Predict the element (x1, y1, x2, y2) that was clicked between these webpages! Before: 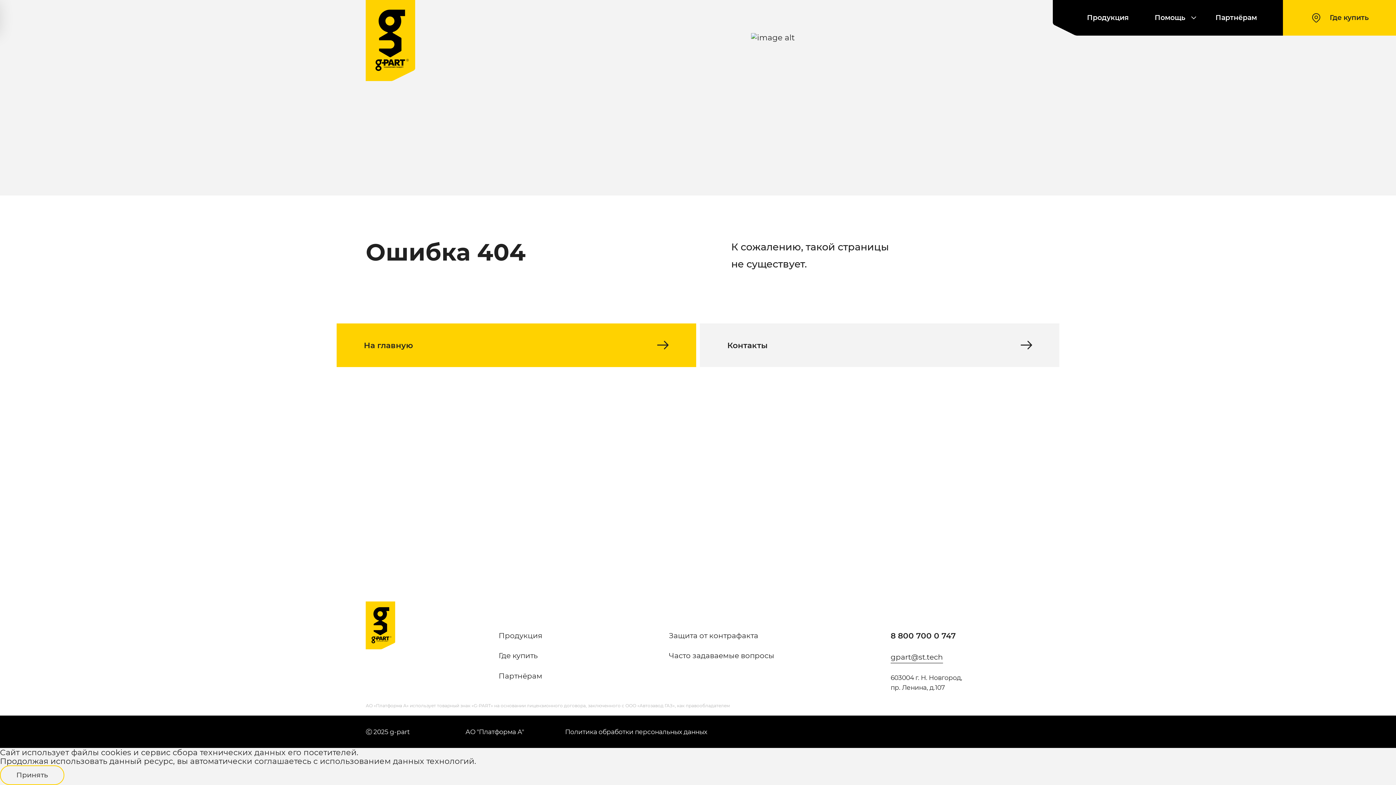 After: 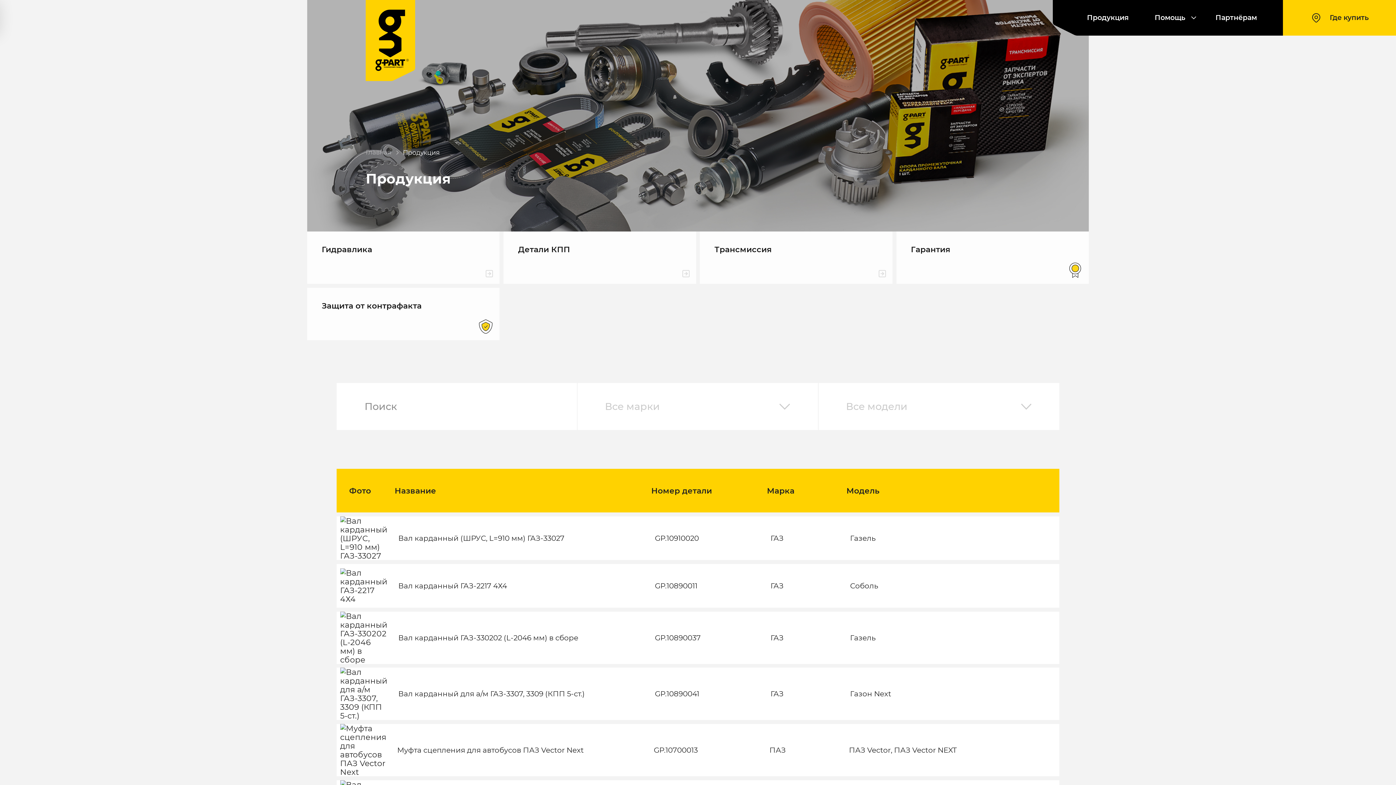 Action: label: Продукция bbox: (1087, 0, 1129, 35)